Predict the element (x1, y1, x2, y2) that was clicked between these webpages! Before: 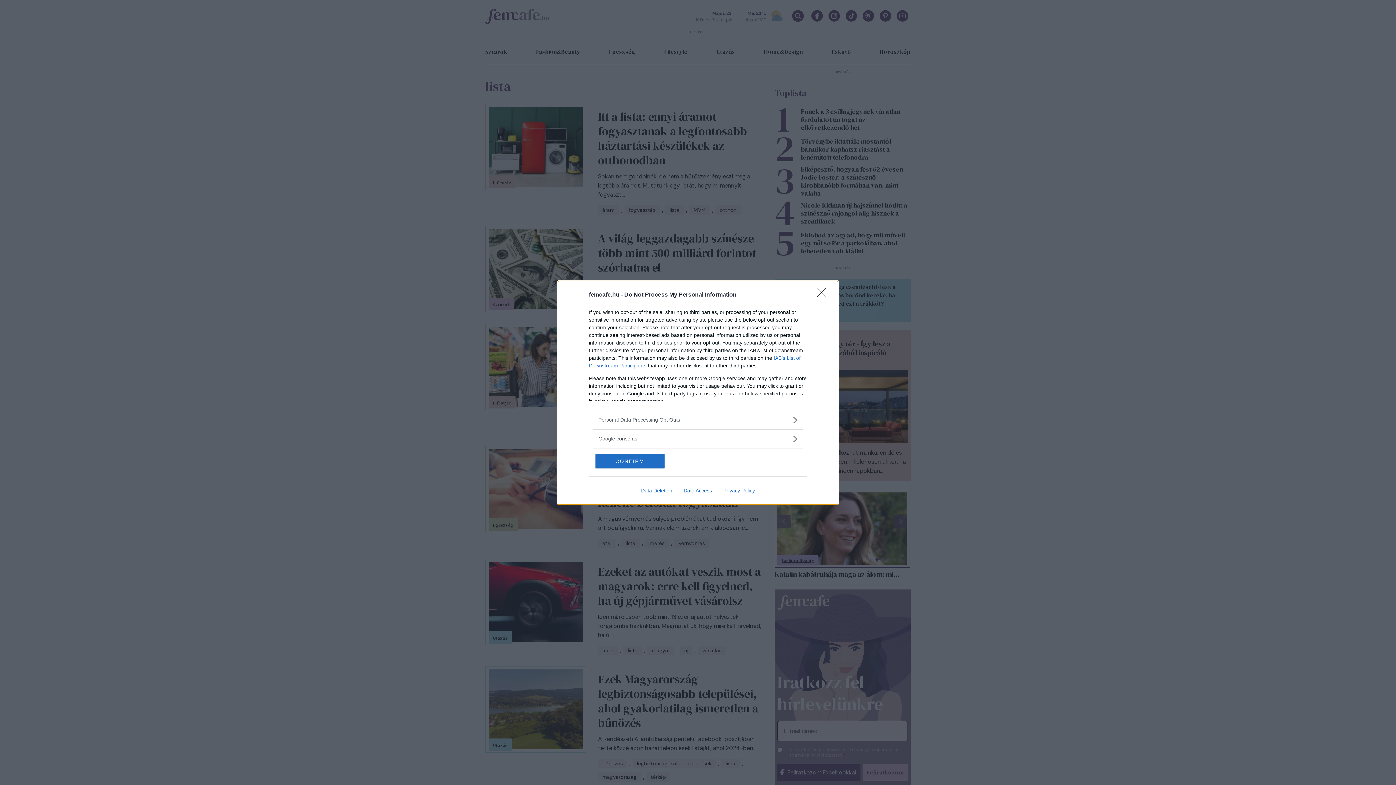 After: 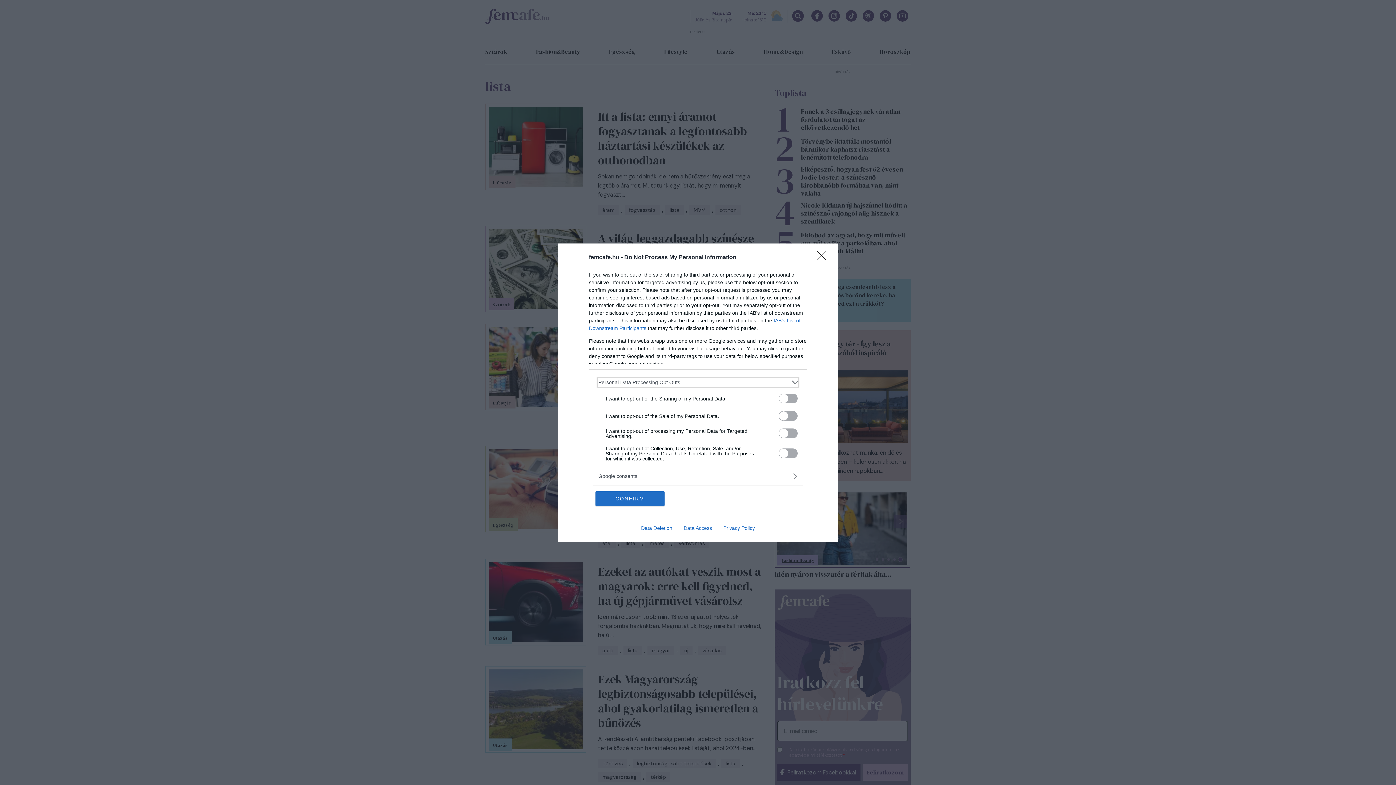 Action: label: Opt-Outs bbox: (598, 416, 797, 423)